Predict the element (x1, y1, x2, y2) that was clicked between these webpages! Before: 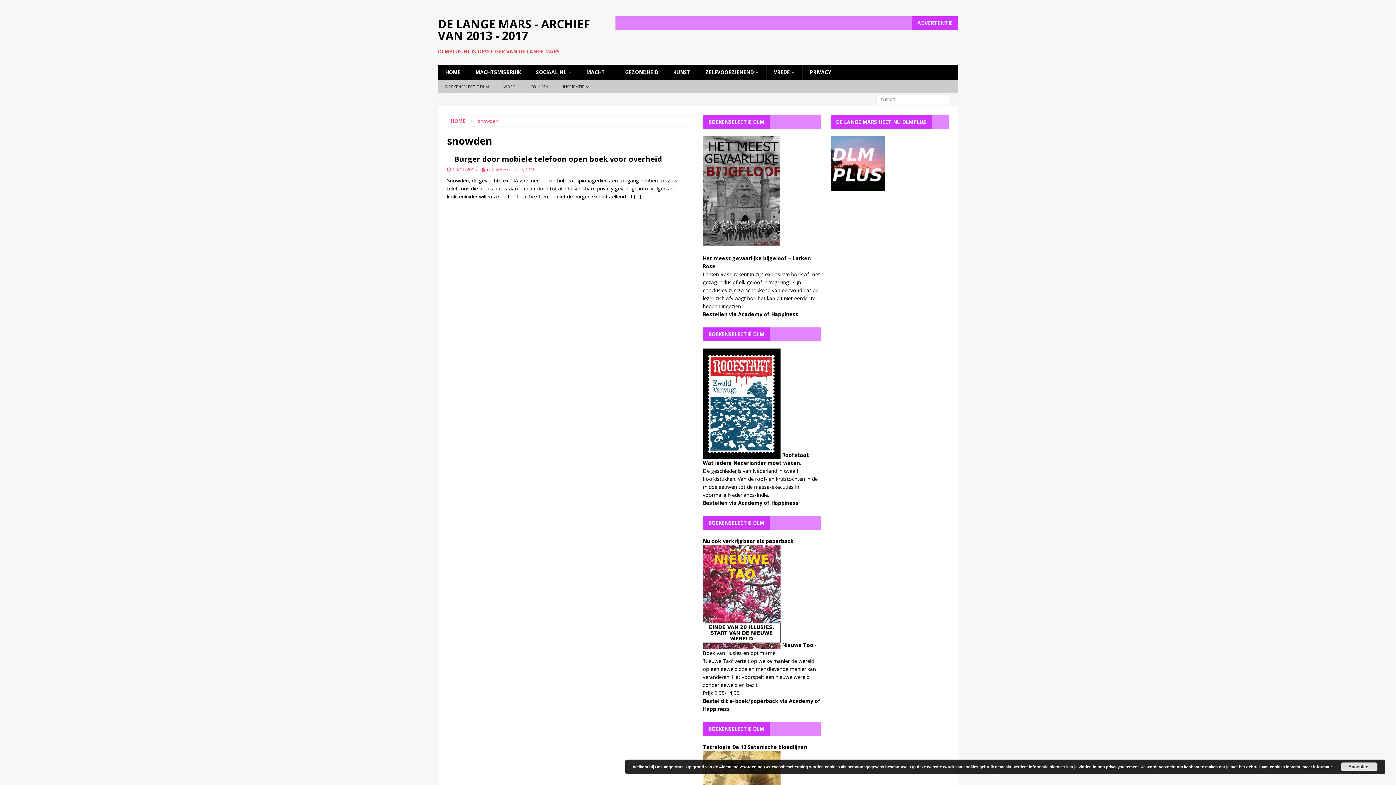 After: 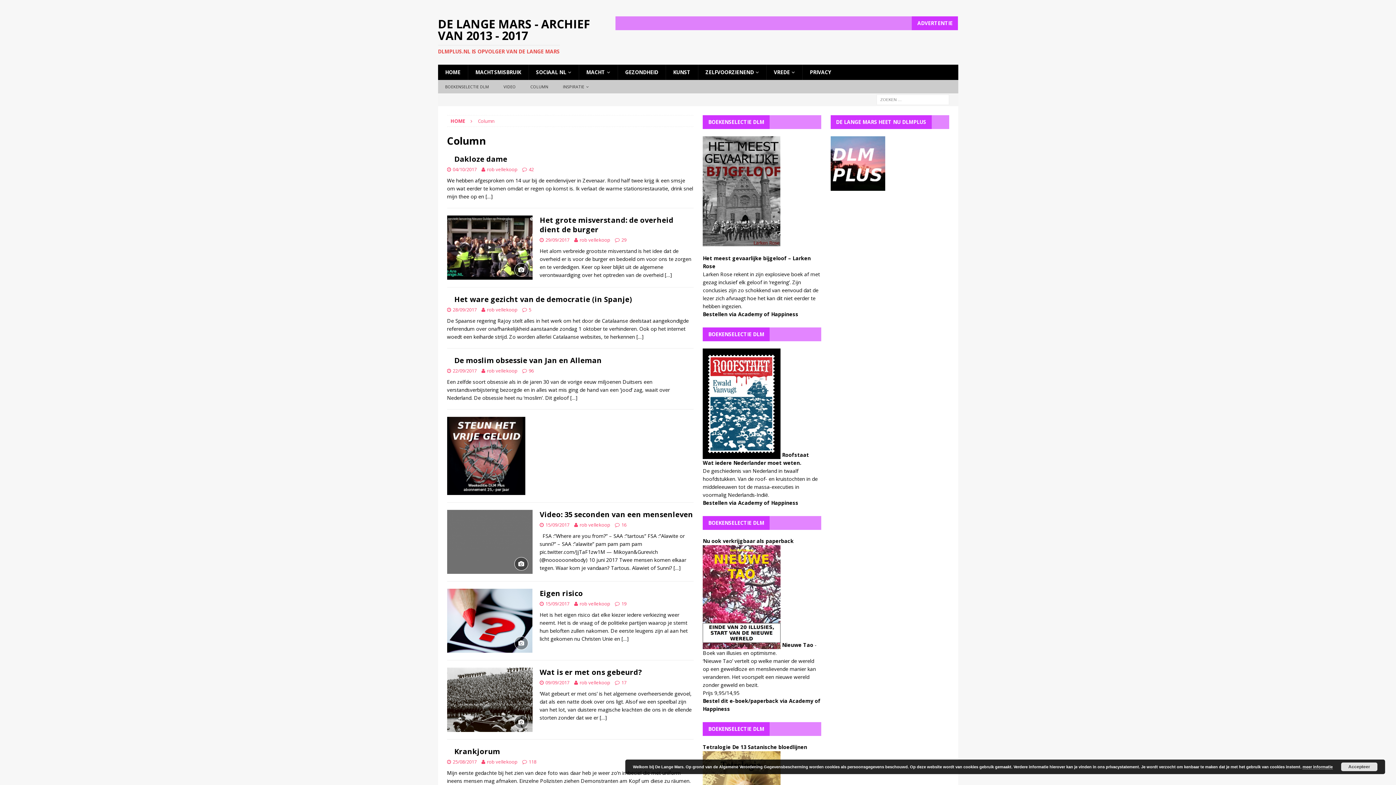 Action: bbox: (523, 80, 555, 93) label: COLUMN